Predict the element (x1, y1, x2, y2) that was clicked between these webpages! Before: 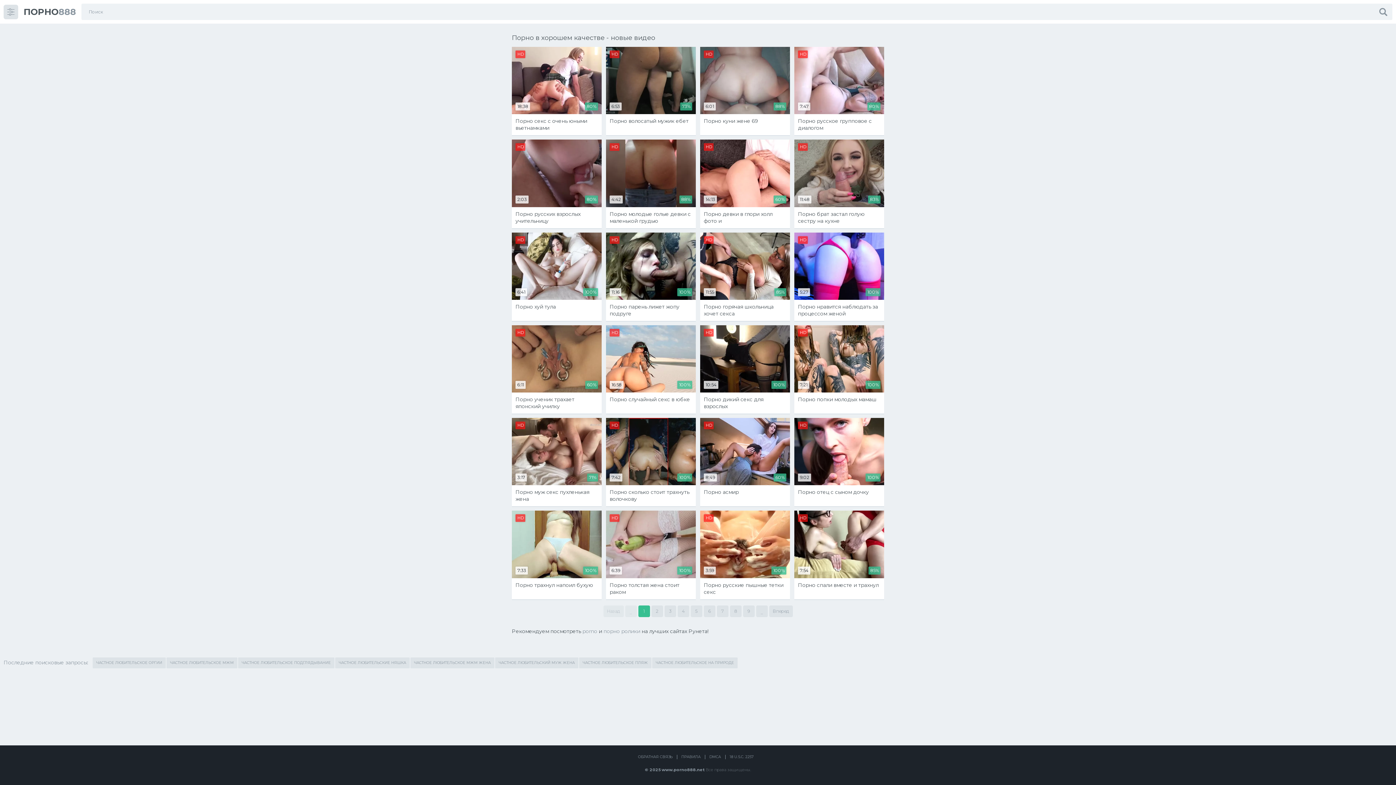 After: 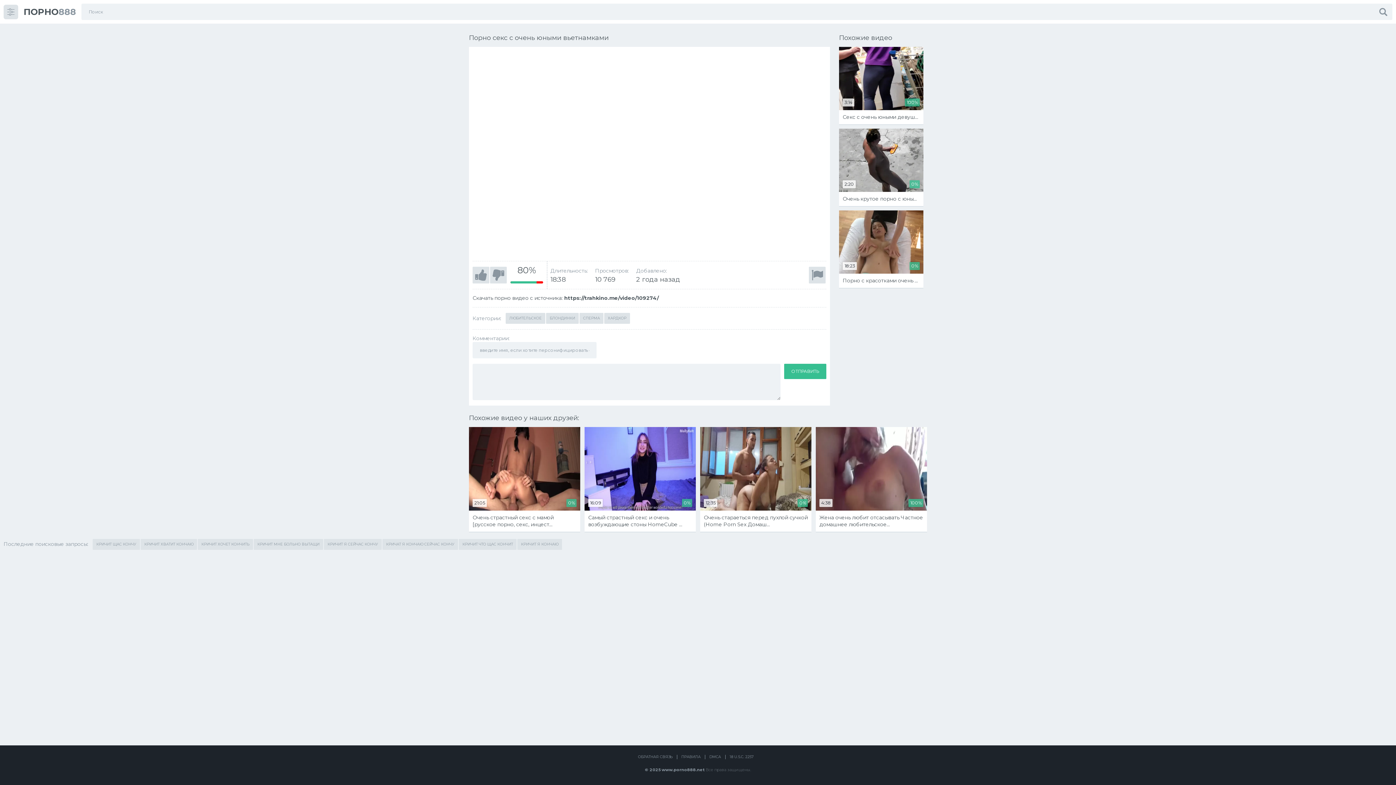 Action: bbox: (512, 46, 601, 135) label: HD
18:38
80%
Порно секс с очень юными вьетнамками